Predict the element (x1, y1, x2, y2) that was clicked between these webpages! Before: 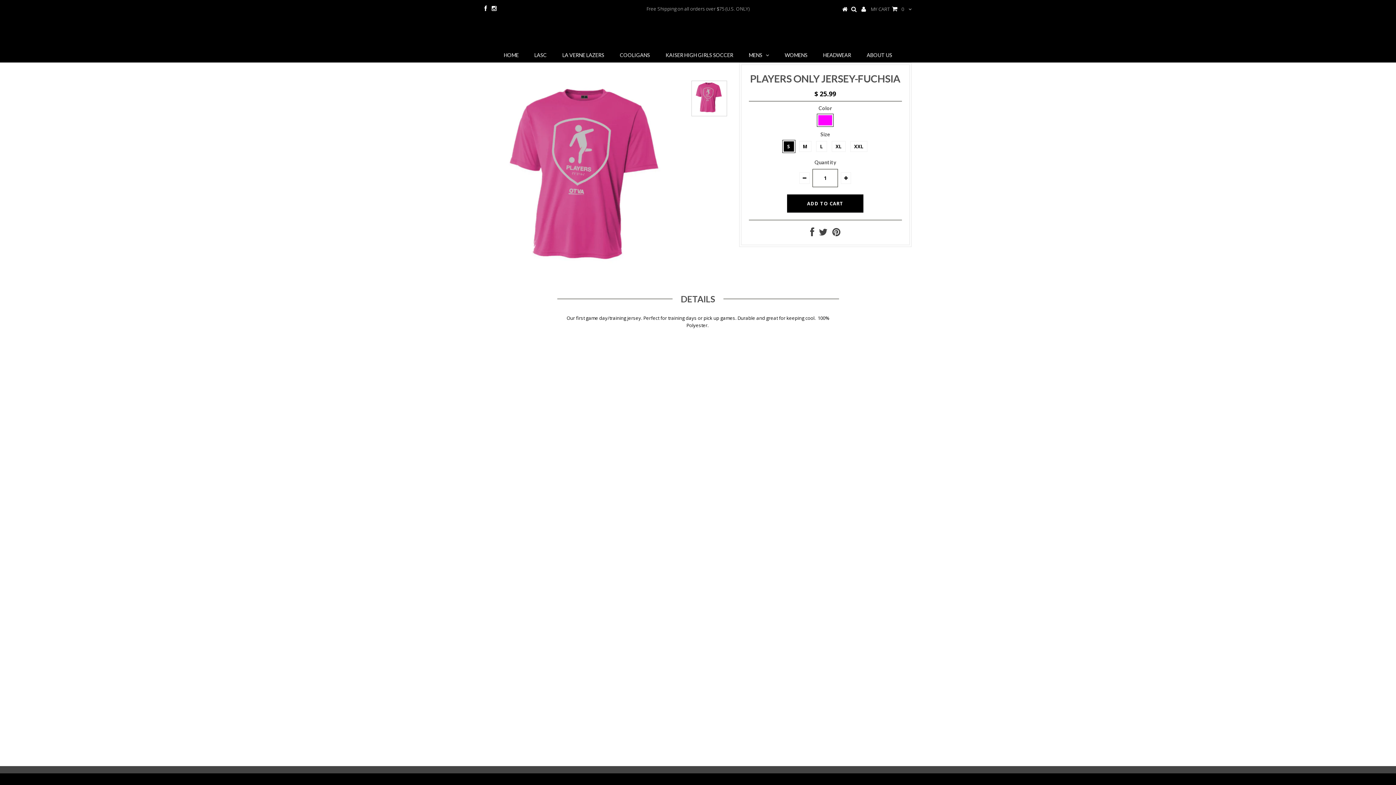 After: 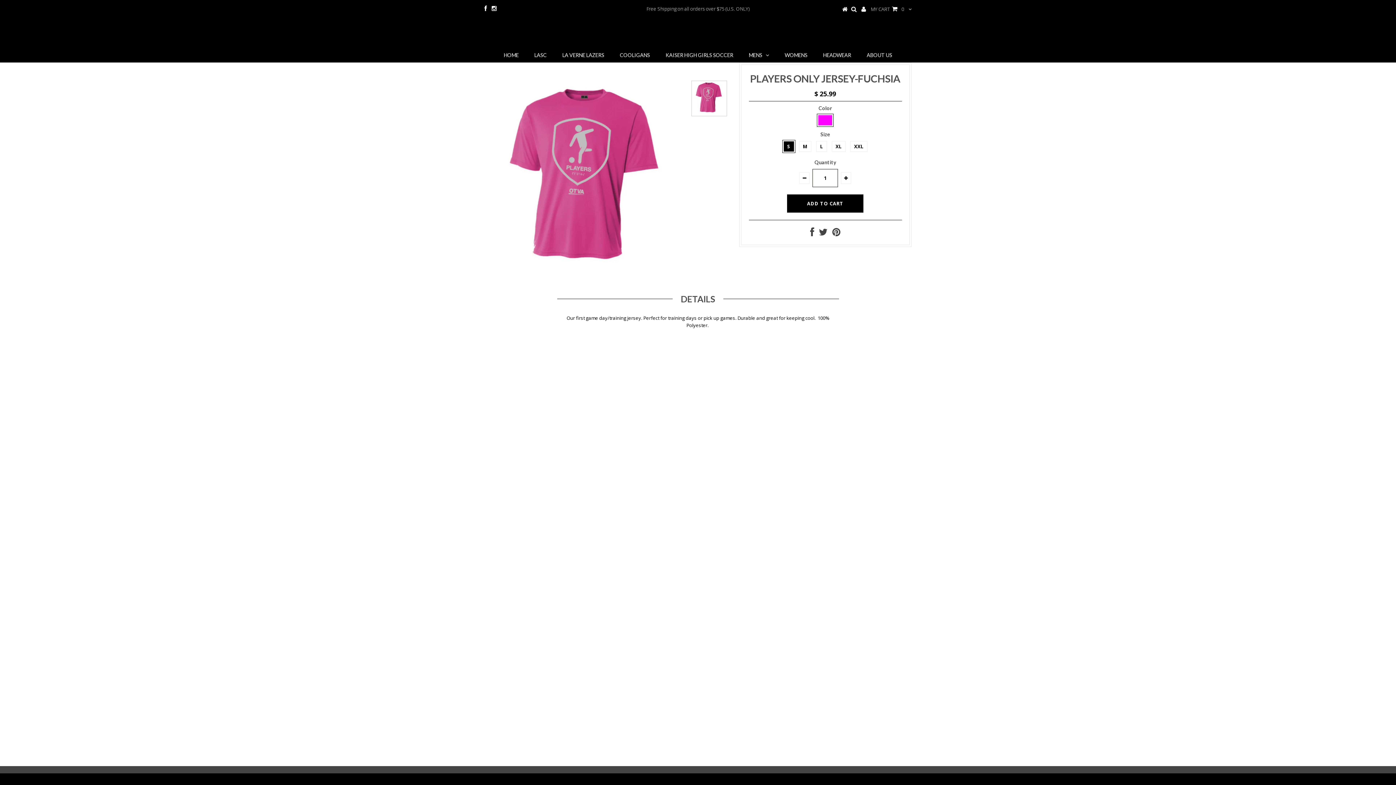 Action: bbox: (491, 5, 496, 12)